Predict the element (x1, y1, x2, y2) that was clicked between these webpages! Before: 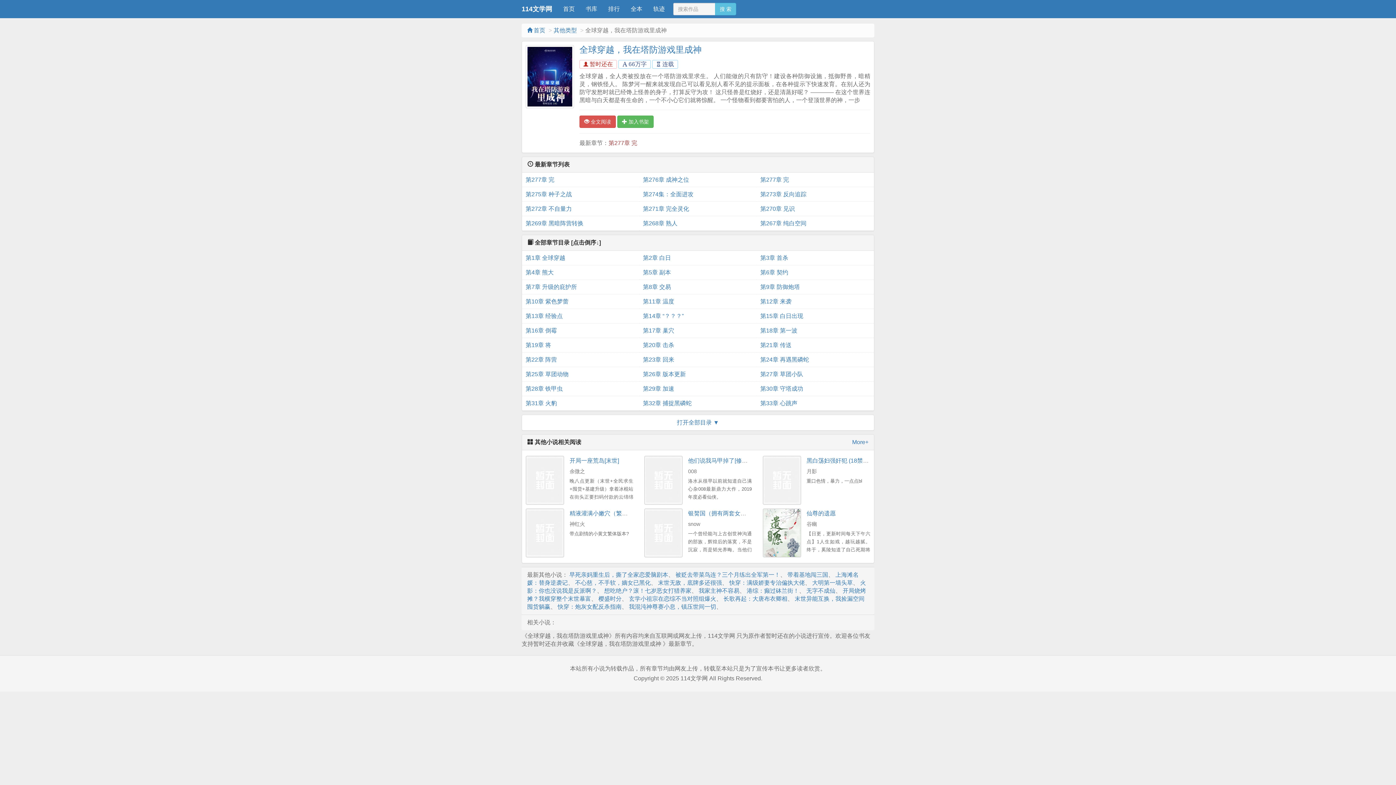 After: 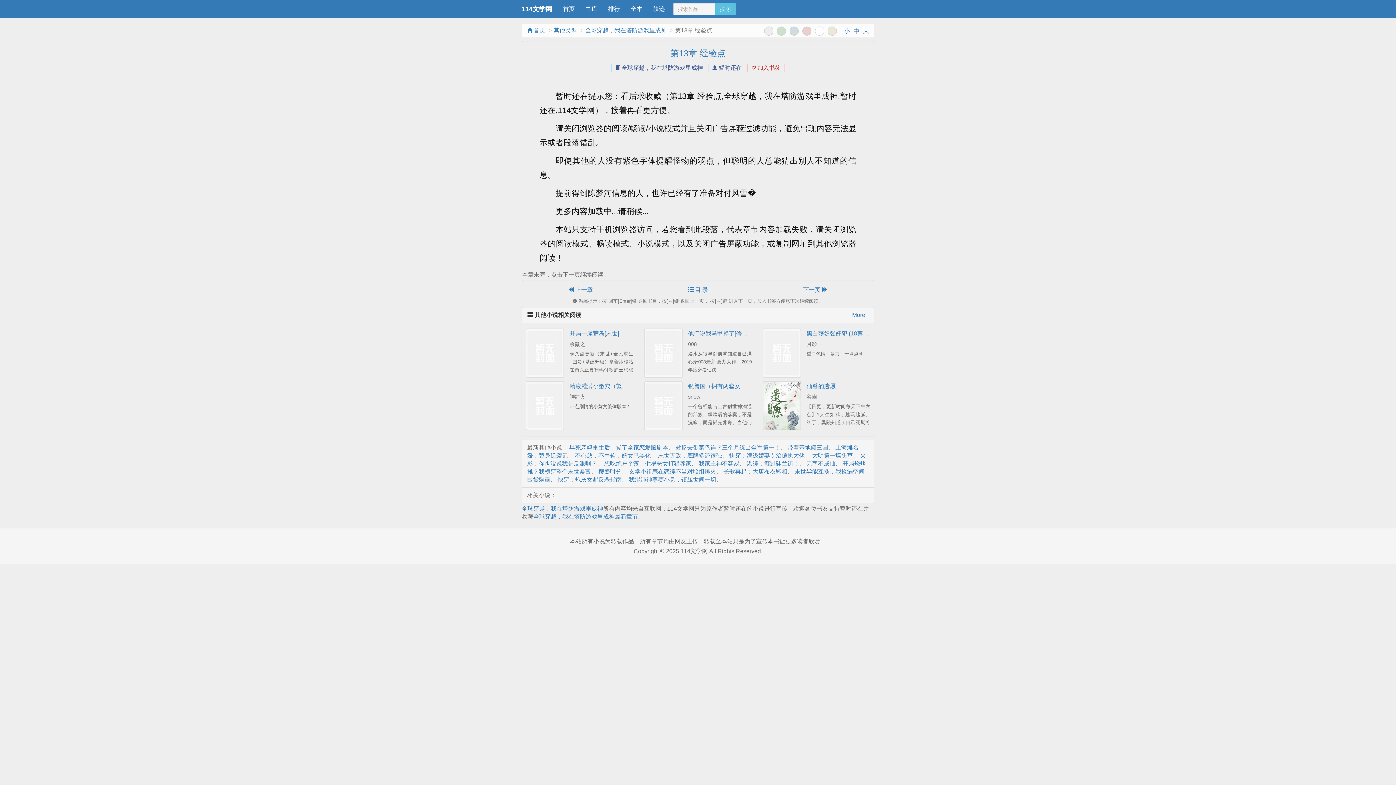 Action: bbox: (525, 309, 635, 323) label: 第13章 经验点